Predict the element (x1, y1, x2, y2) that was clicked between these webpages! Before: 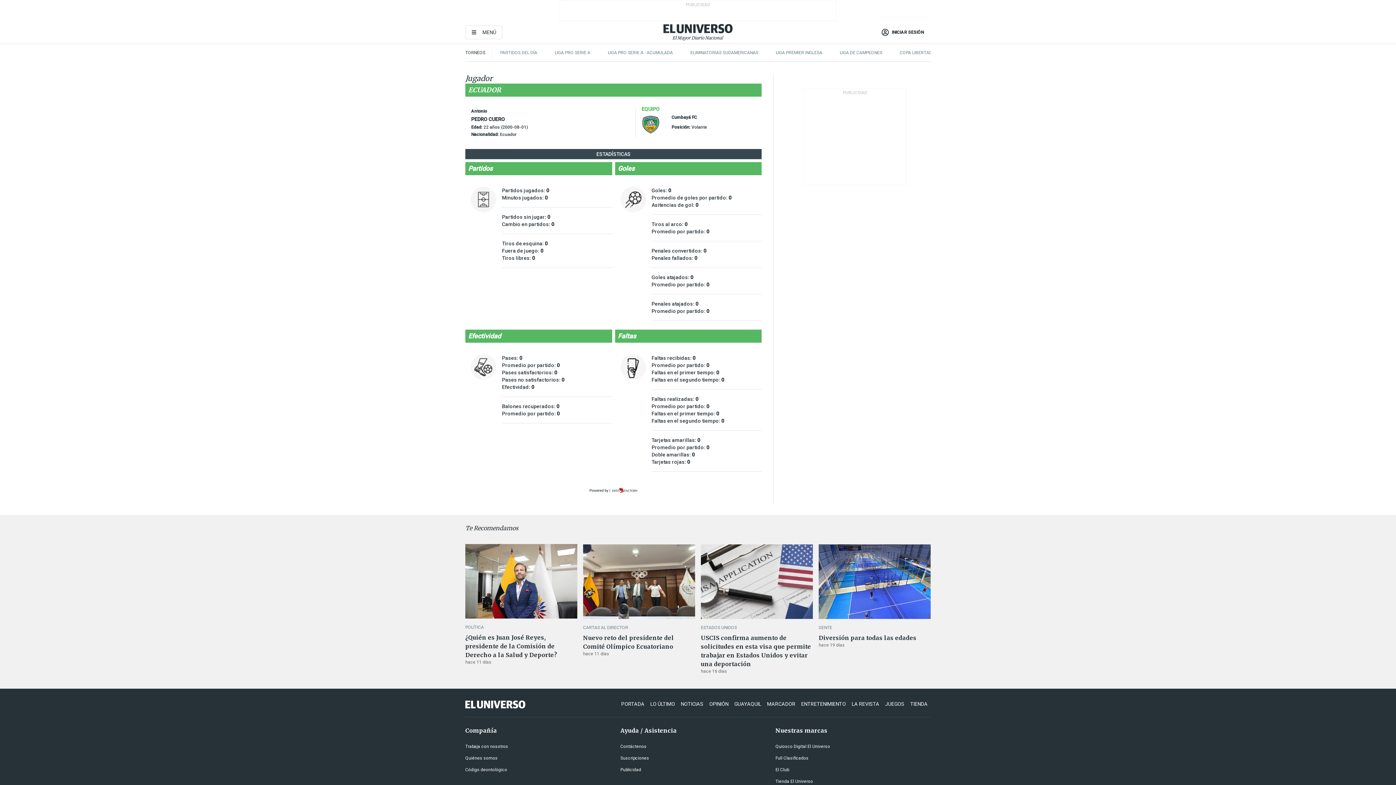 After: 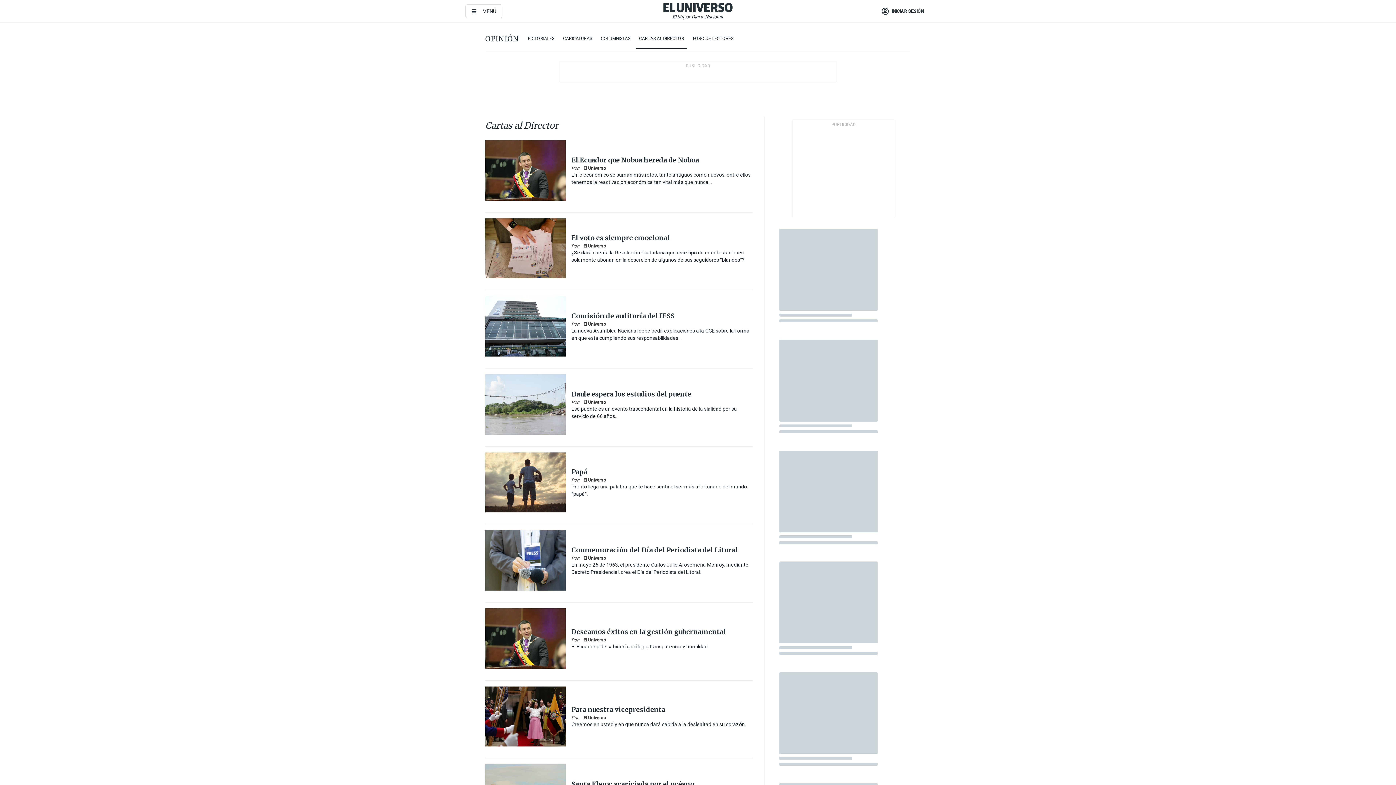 Action: bbox: (583, 625, 628, 631) label: CARTAS AL DIRECTOR